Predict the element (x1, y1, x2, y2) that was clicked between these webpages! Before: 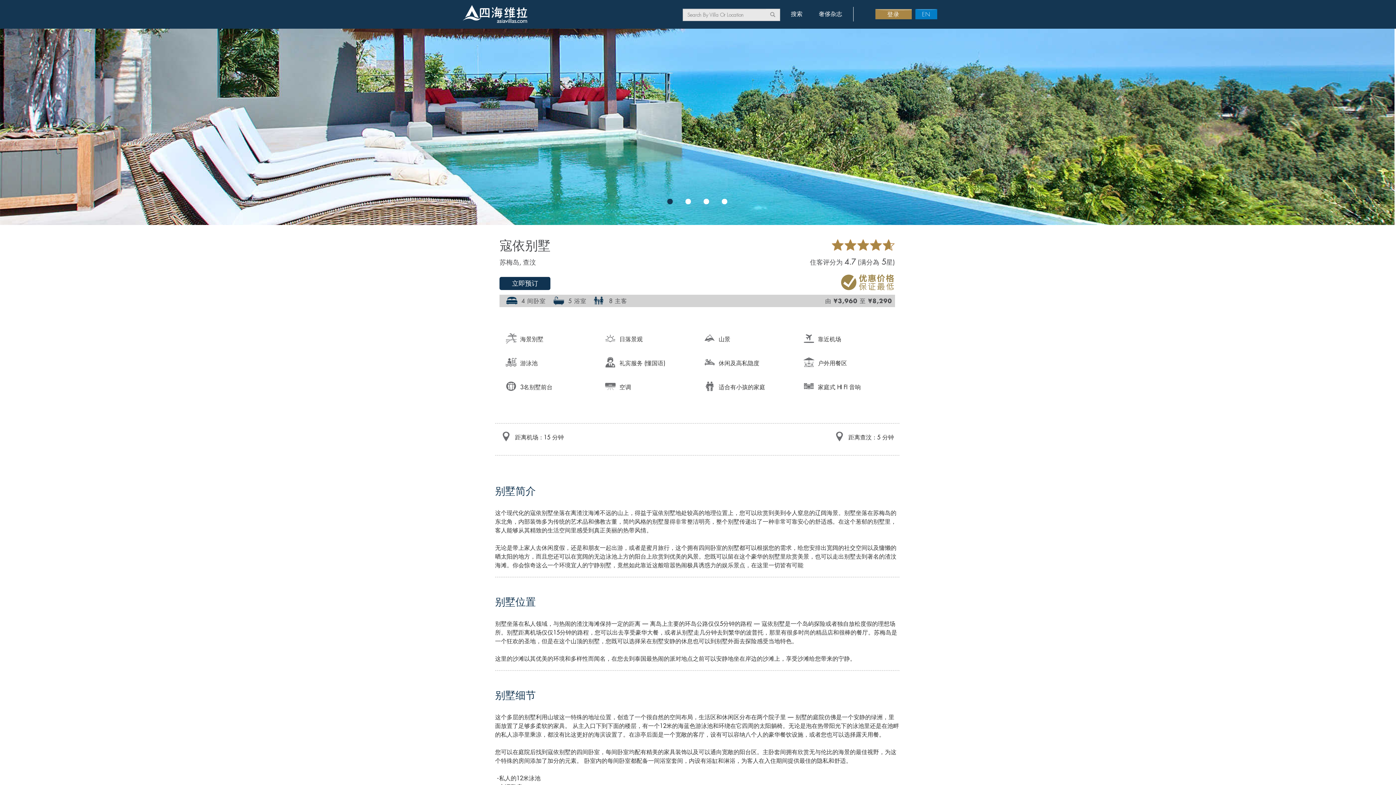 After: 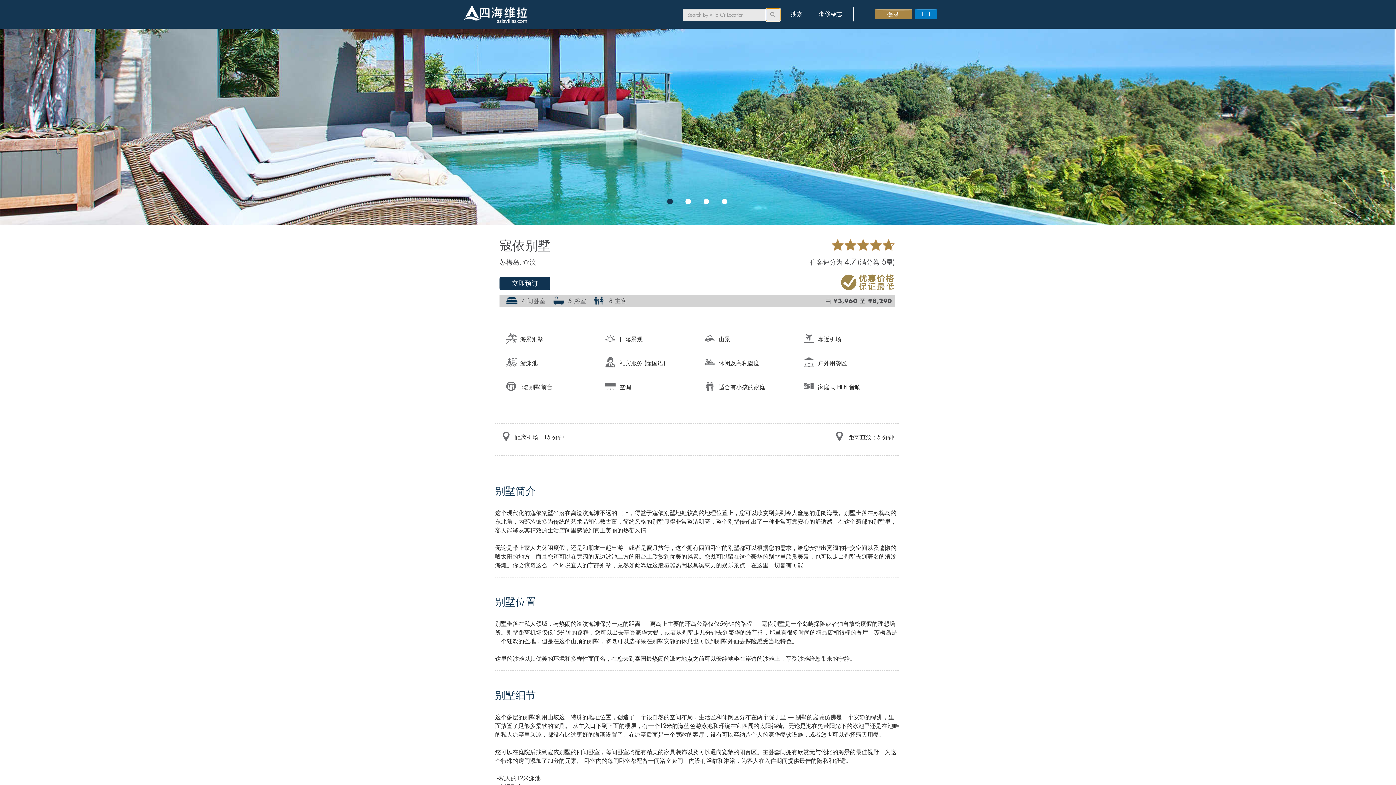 Action: bbox: (766, 8, 780, 21)